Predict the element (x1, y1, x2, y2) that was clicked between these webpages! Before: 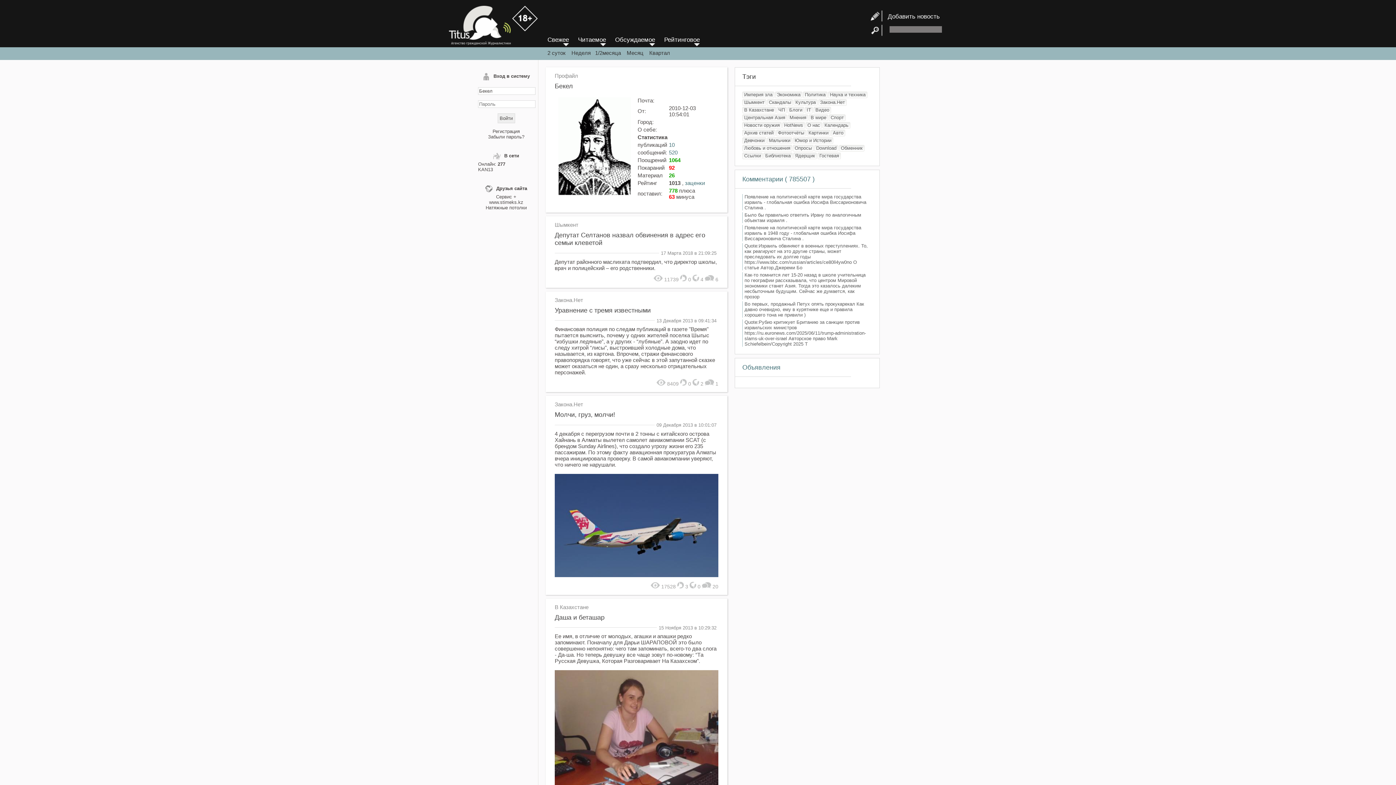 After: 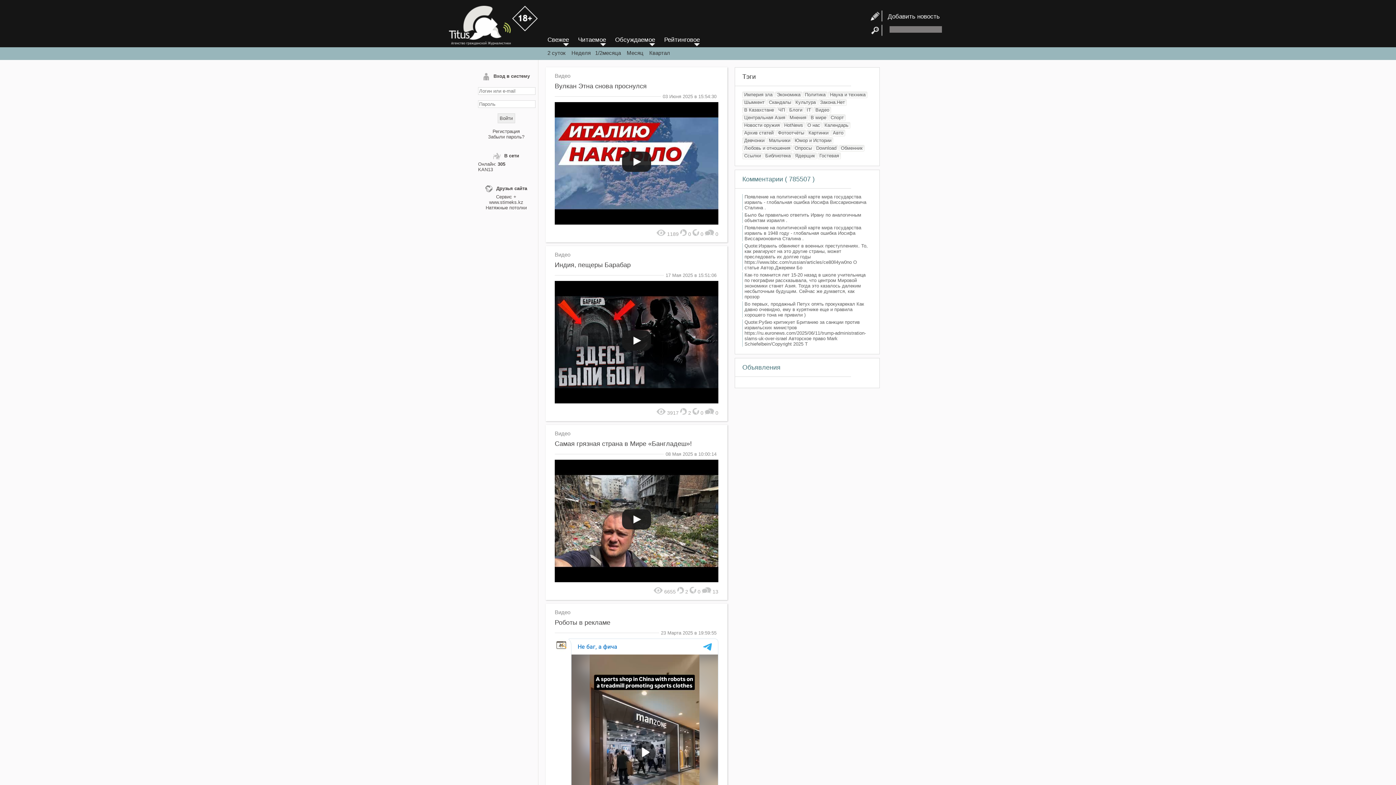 Action: bbox: (815, 107, 829, 112) label: Видео